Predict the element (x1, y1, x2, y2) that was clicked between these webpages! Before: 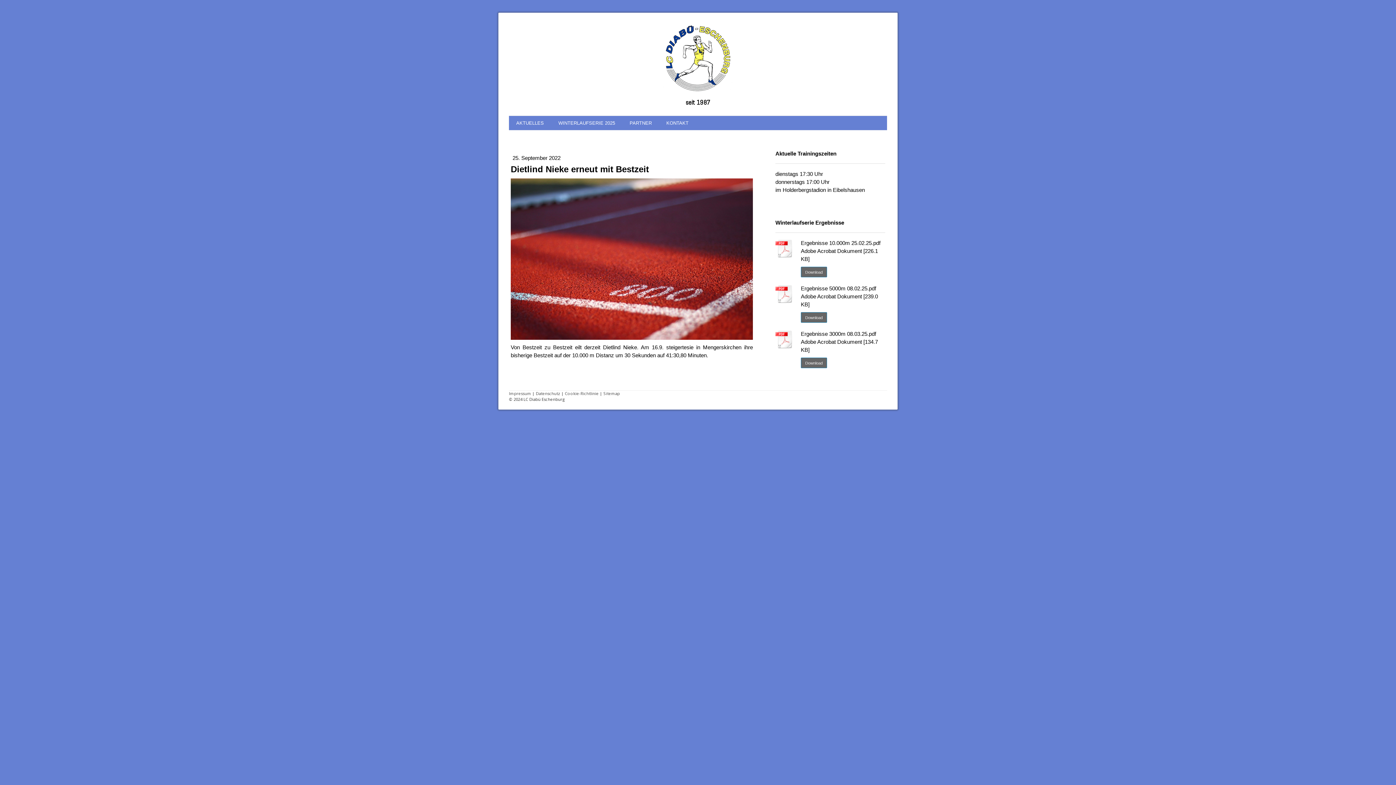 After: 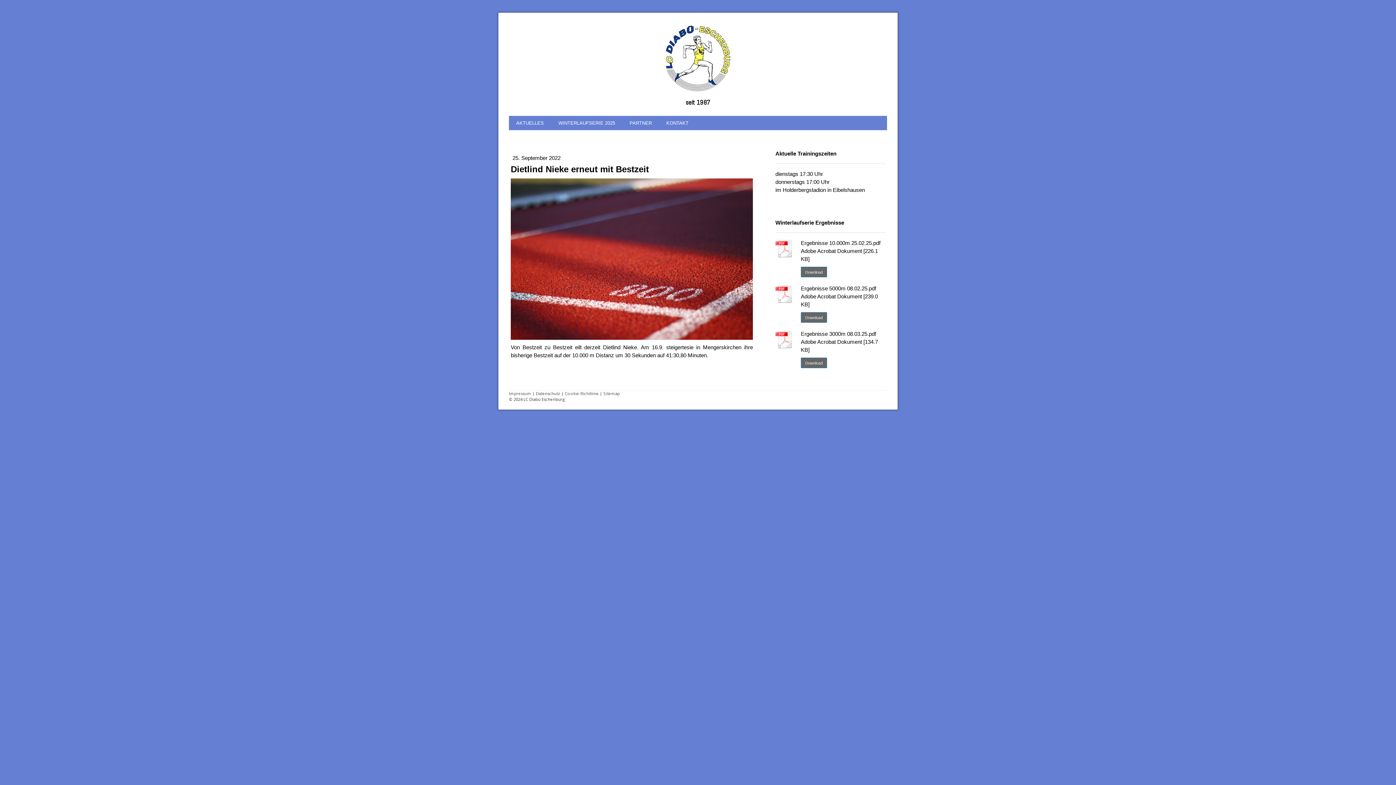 Action: bbox: (775, 239, 794, 260)